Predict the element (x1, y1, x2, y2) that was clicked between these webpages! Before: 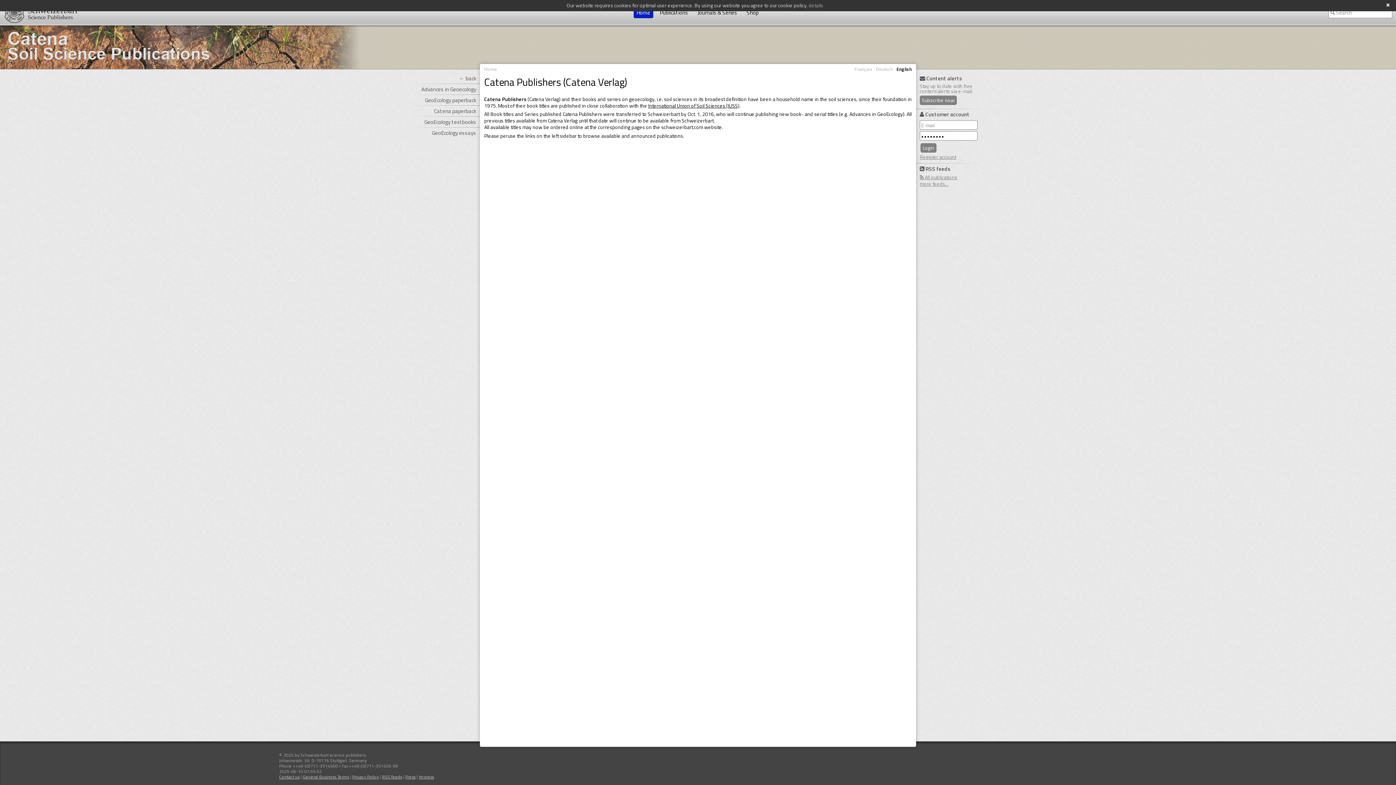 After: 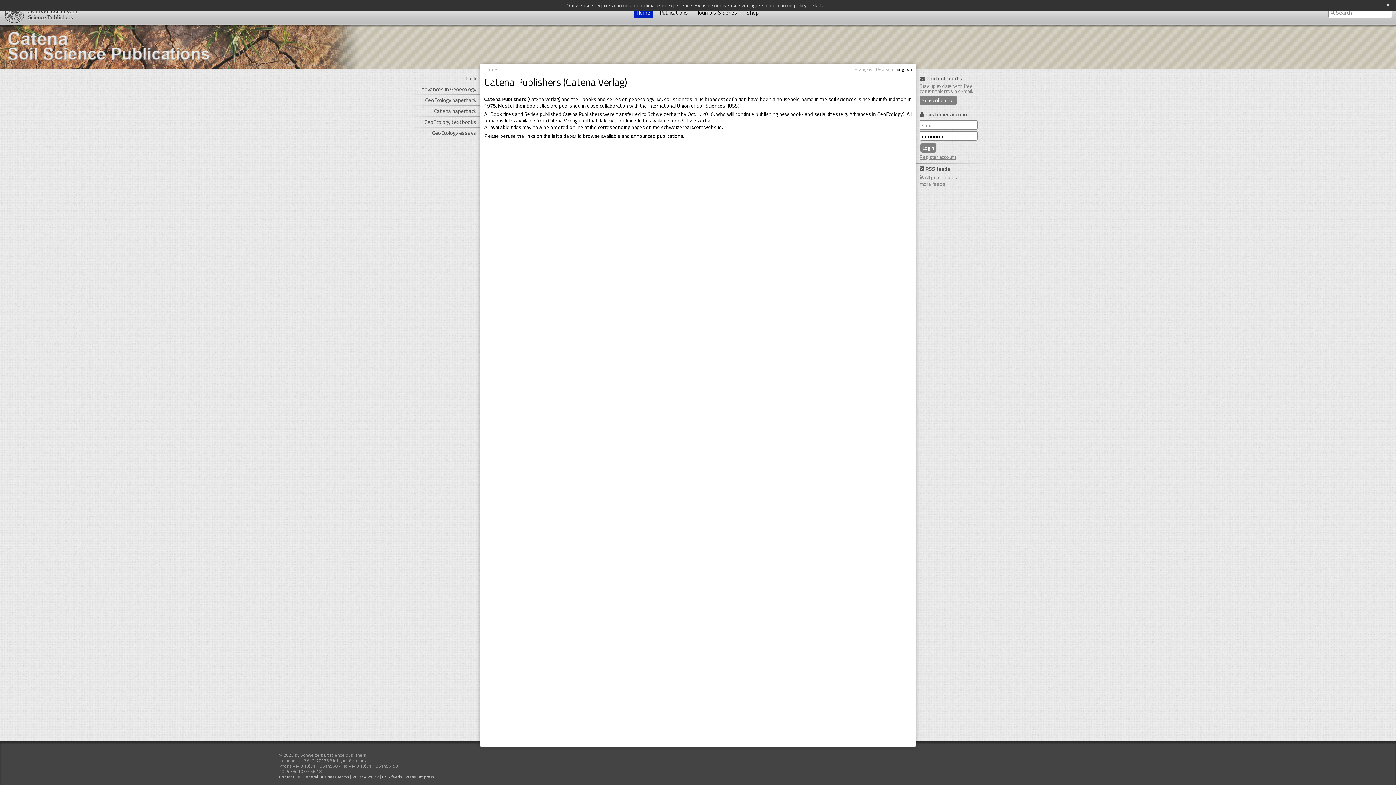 Action: bbox: (896, 65, 912, 72) label: English